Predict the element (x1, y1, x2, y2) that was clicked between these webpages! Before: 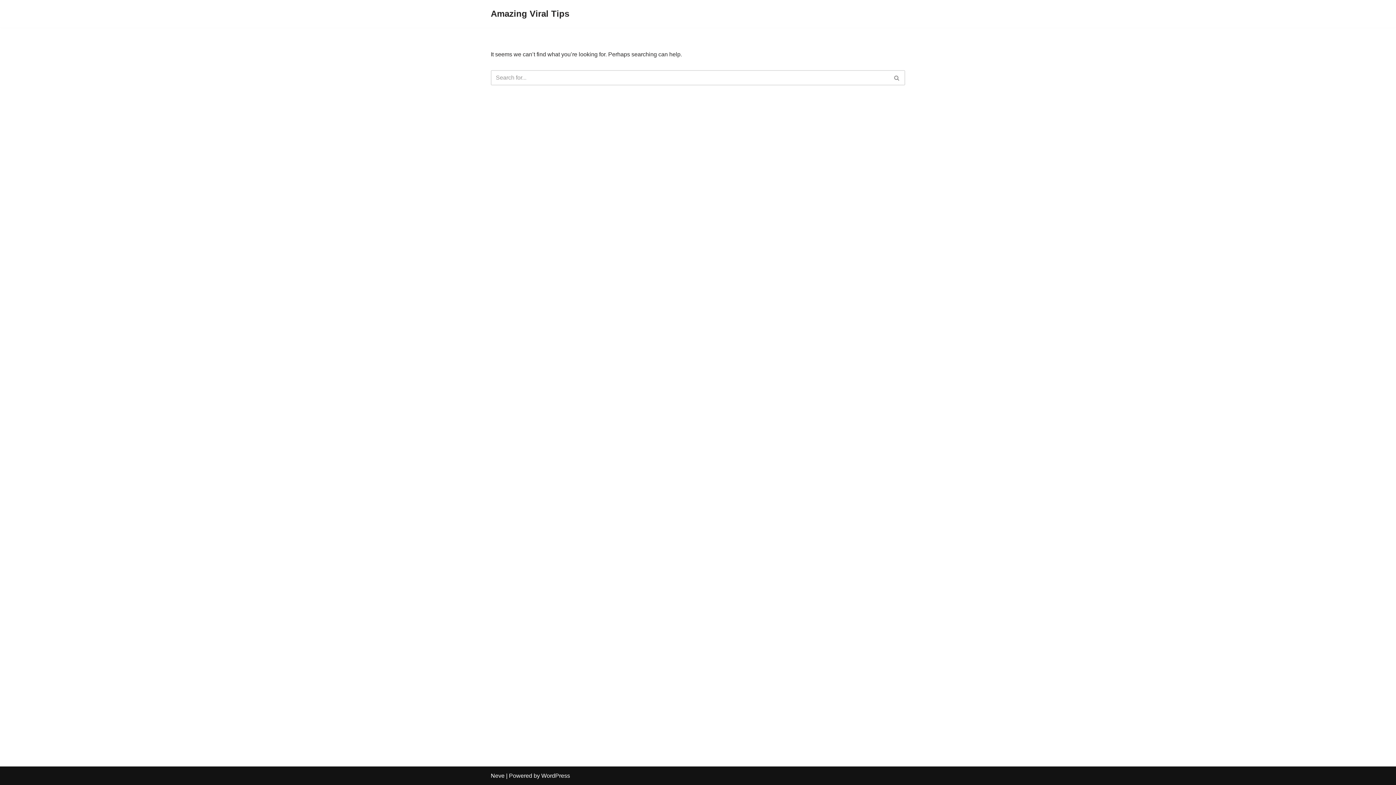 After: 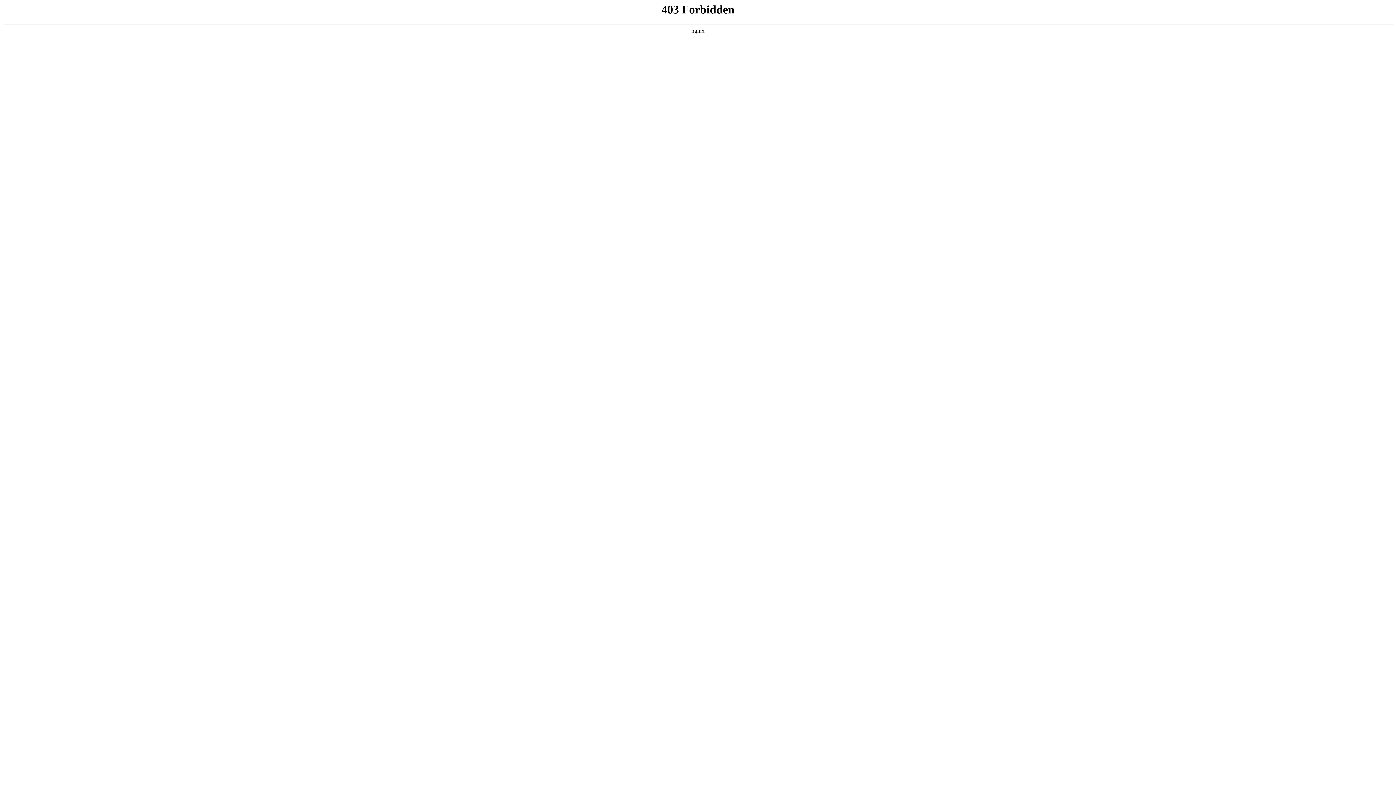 Action: label: WordPress bbox: (541, 773, 570, 779)